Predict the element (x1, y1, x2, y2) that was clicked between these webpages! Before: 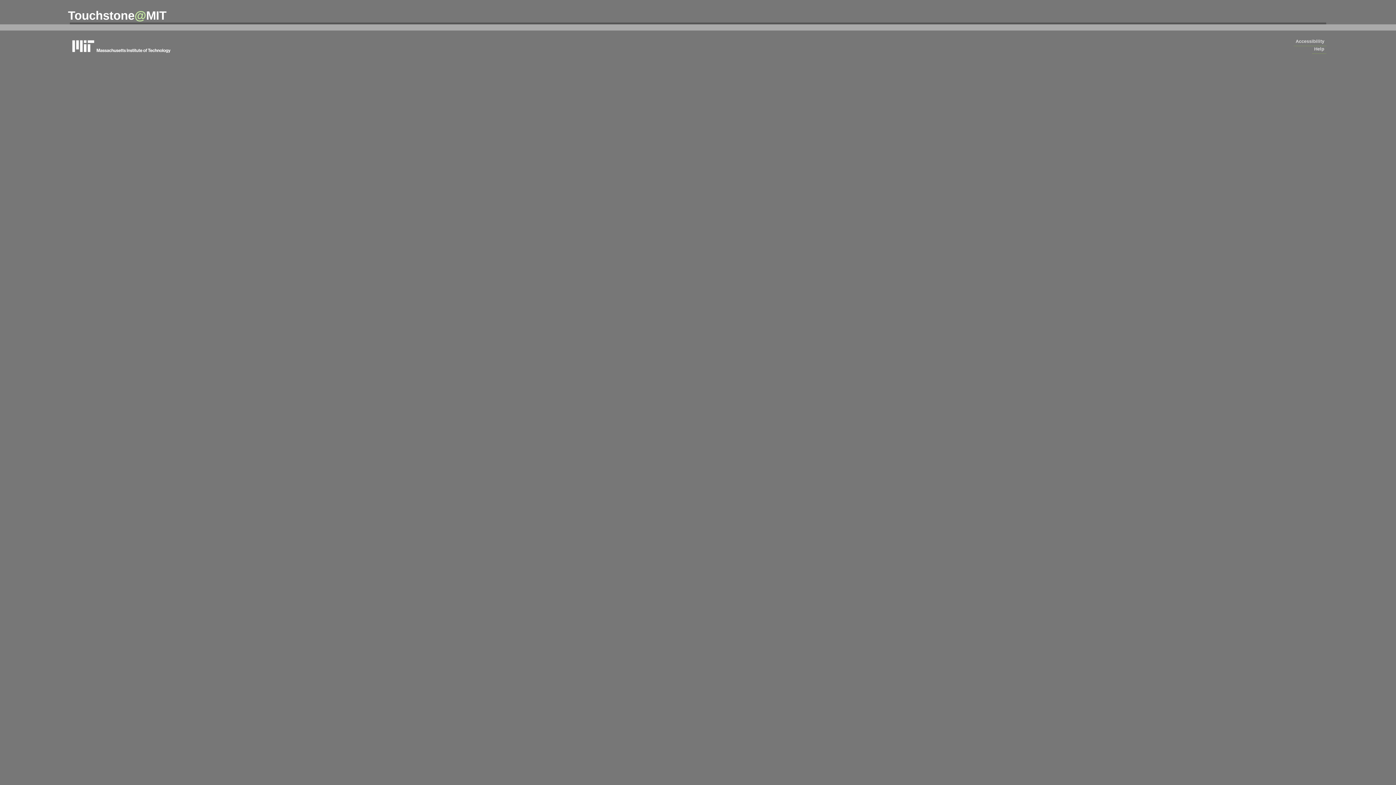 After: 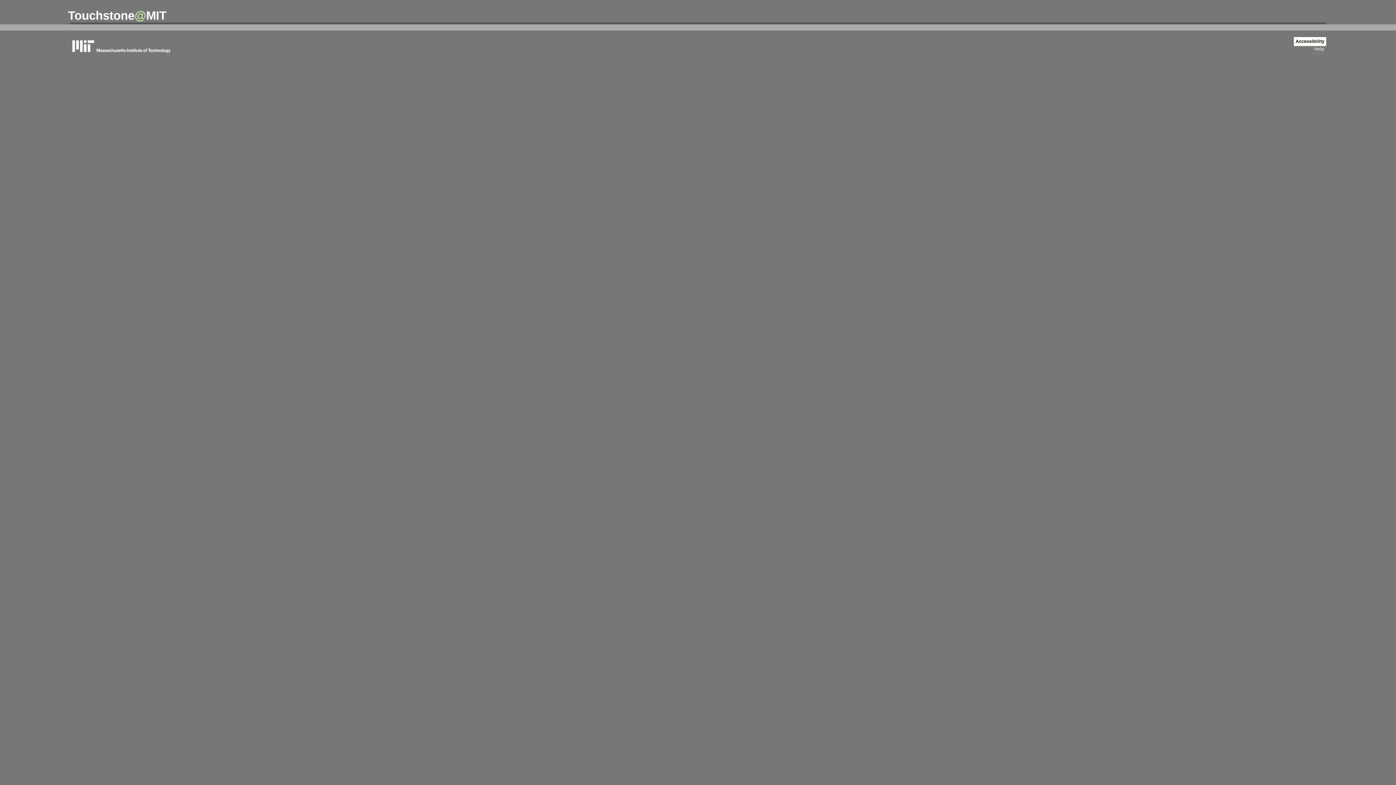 Action: bbox: (1294, 37, 1326, 46) label: Accessibility